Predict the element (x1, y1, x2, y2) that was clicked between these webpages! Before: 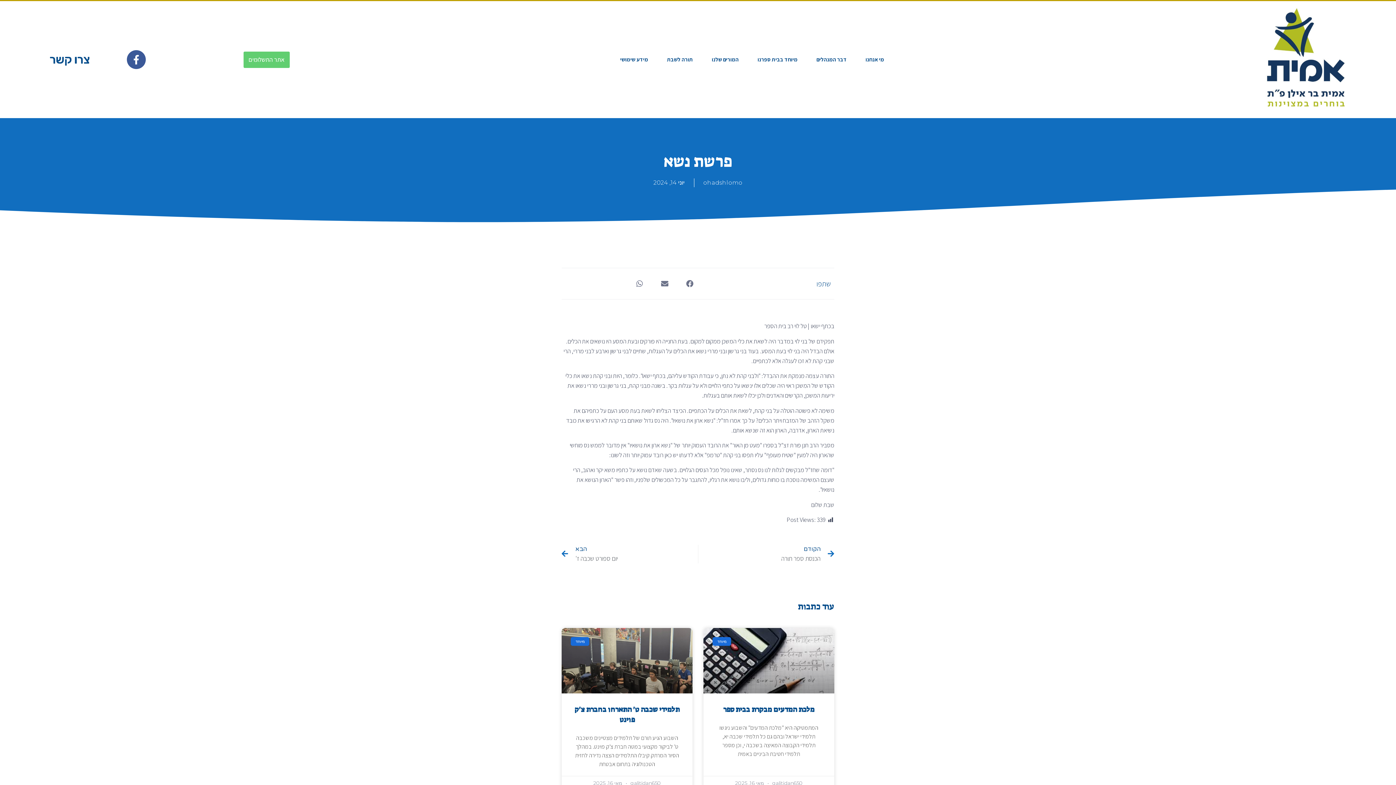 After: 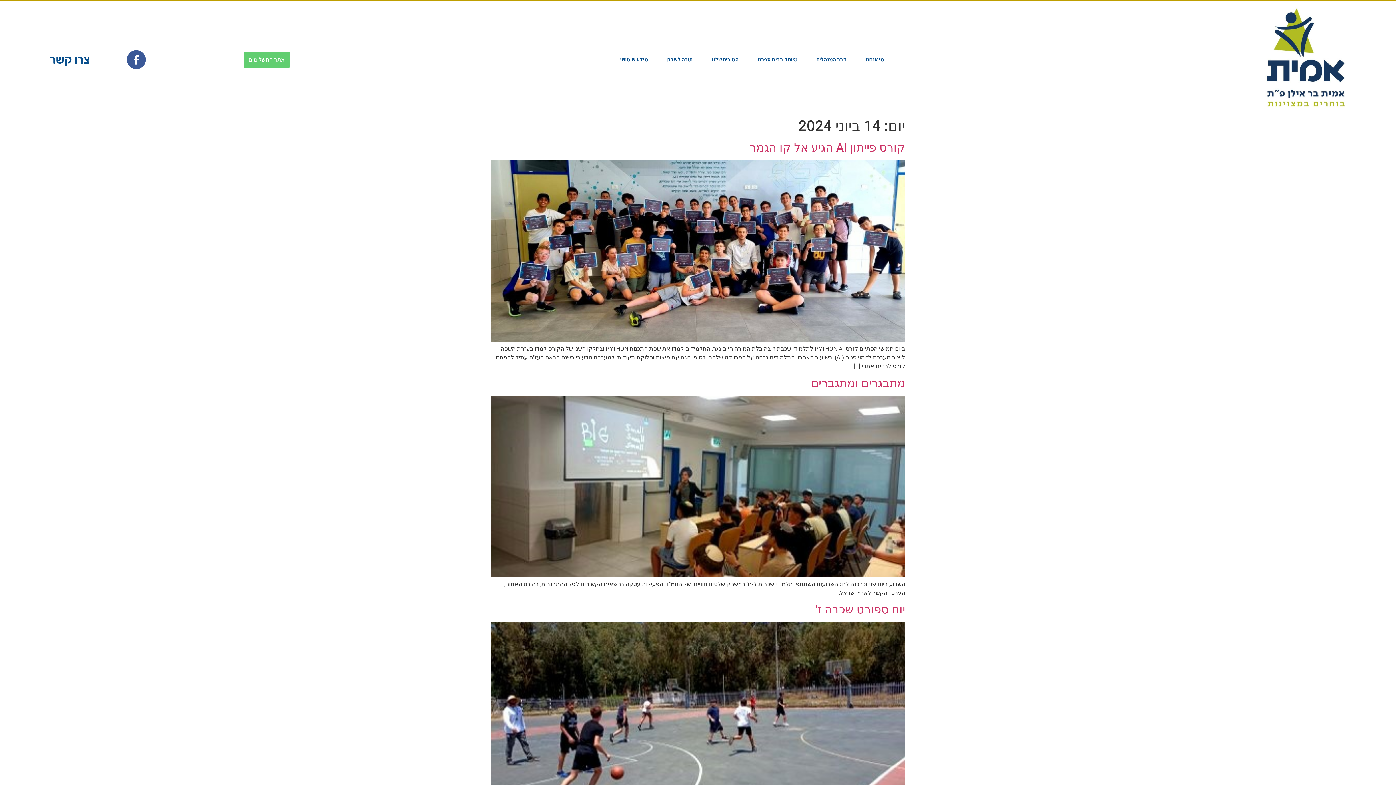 Action: label: יוני 14, 2024 bbox: (653, 178, 684, 187)